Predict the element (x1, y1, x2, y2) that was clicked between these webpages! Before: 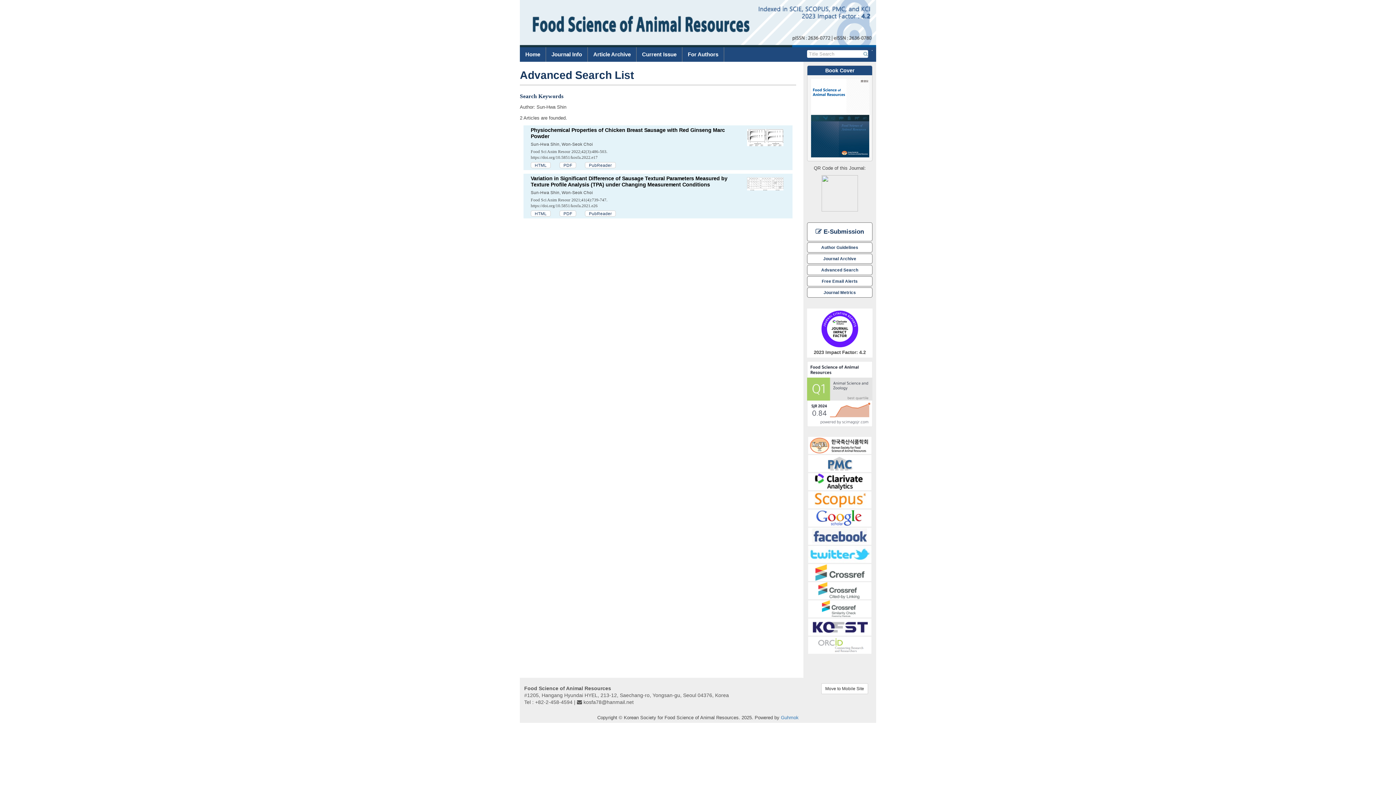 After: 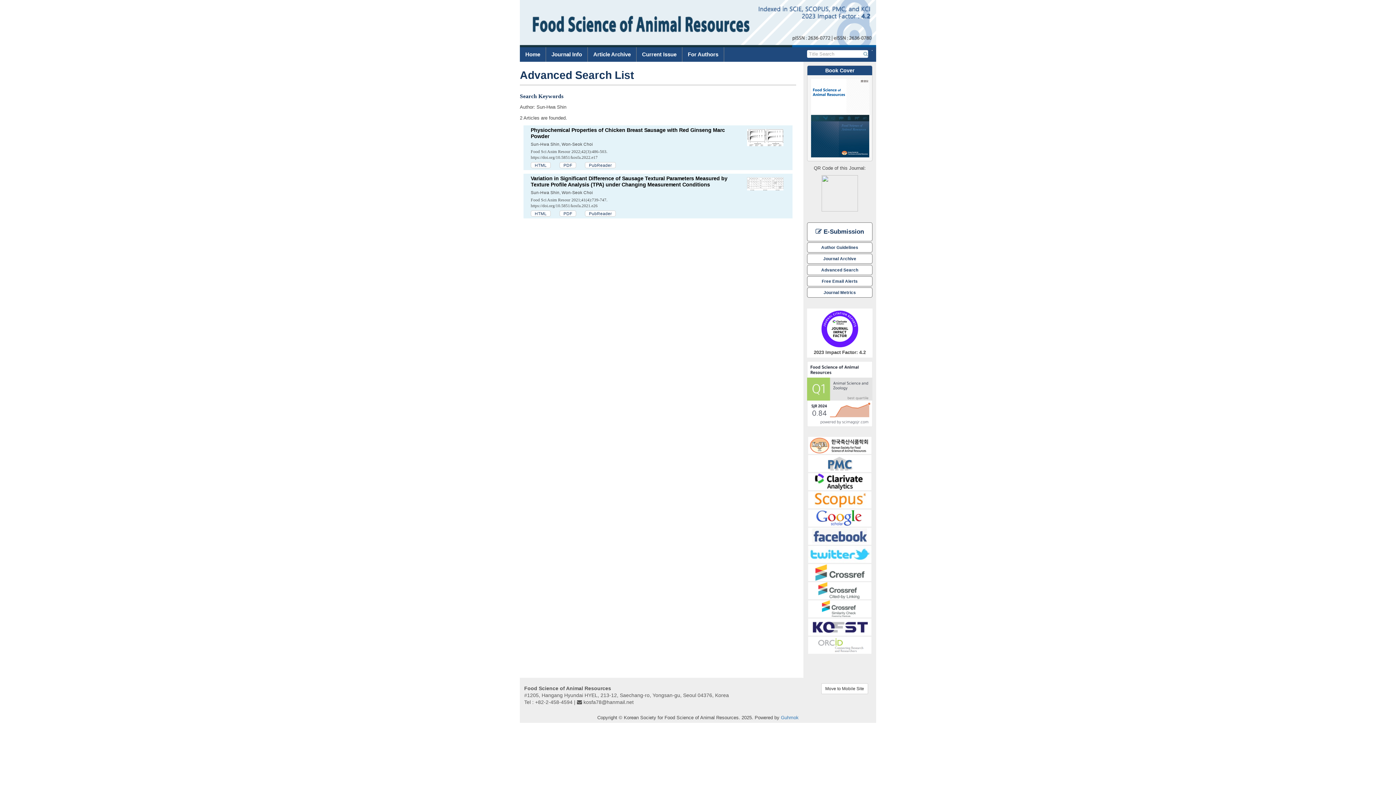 Action: bbox: (583, 699, 633, 705) label: kosfa78@hanmail.net